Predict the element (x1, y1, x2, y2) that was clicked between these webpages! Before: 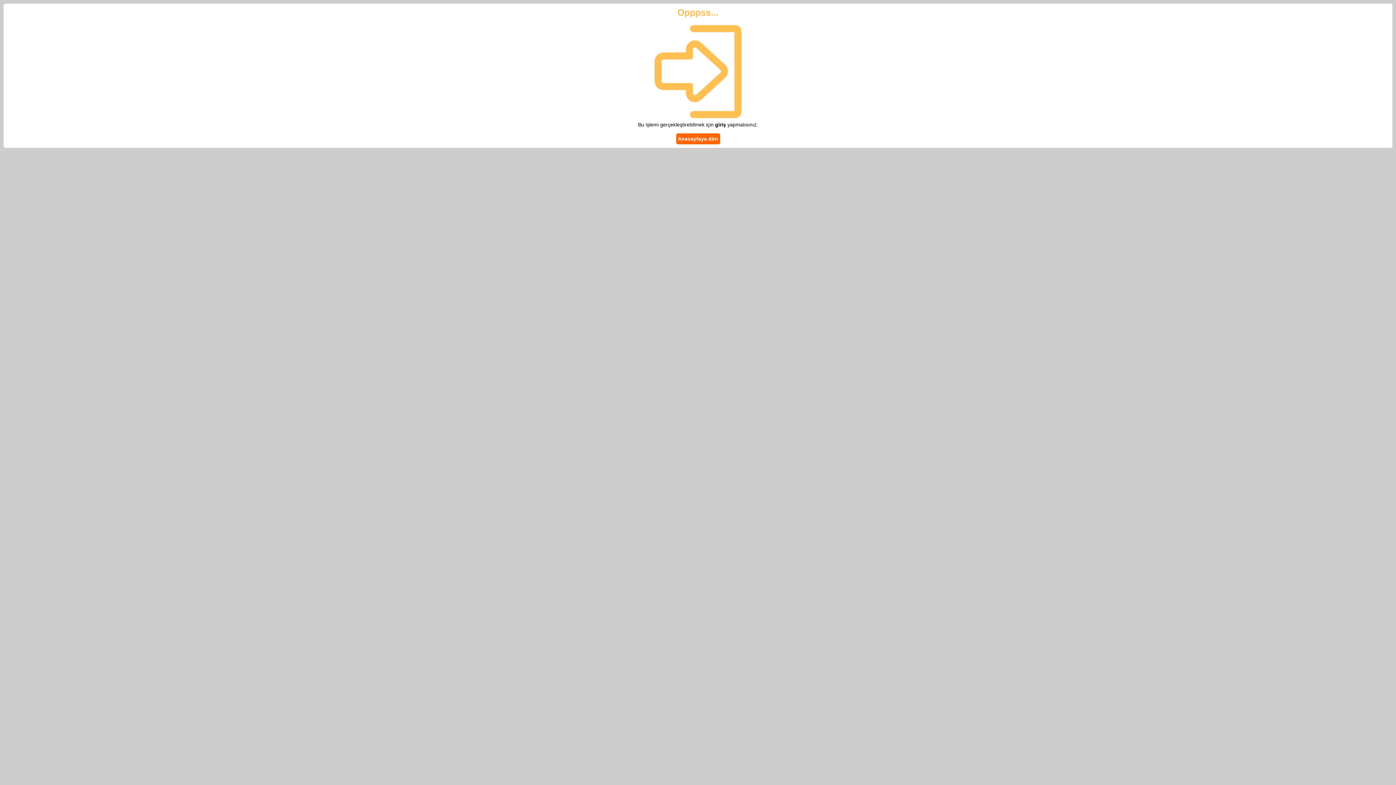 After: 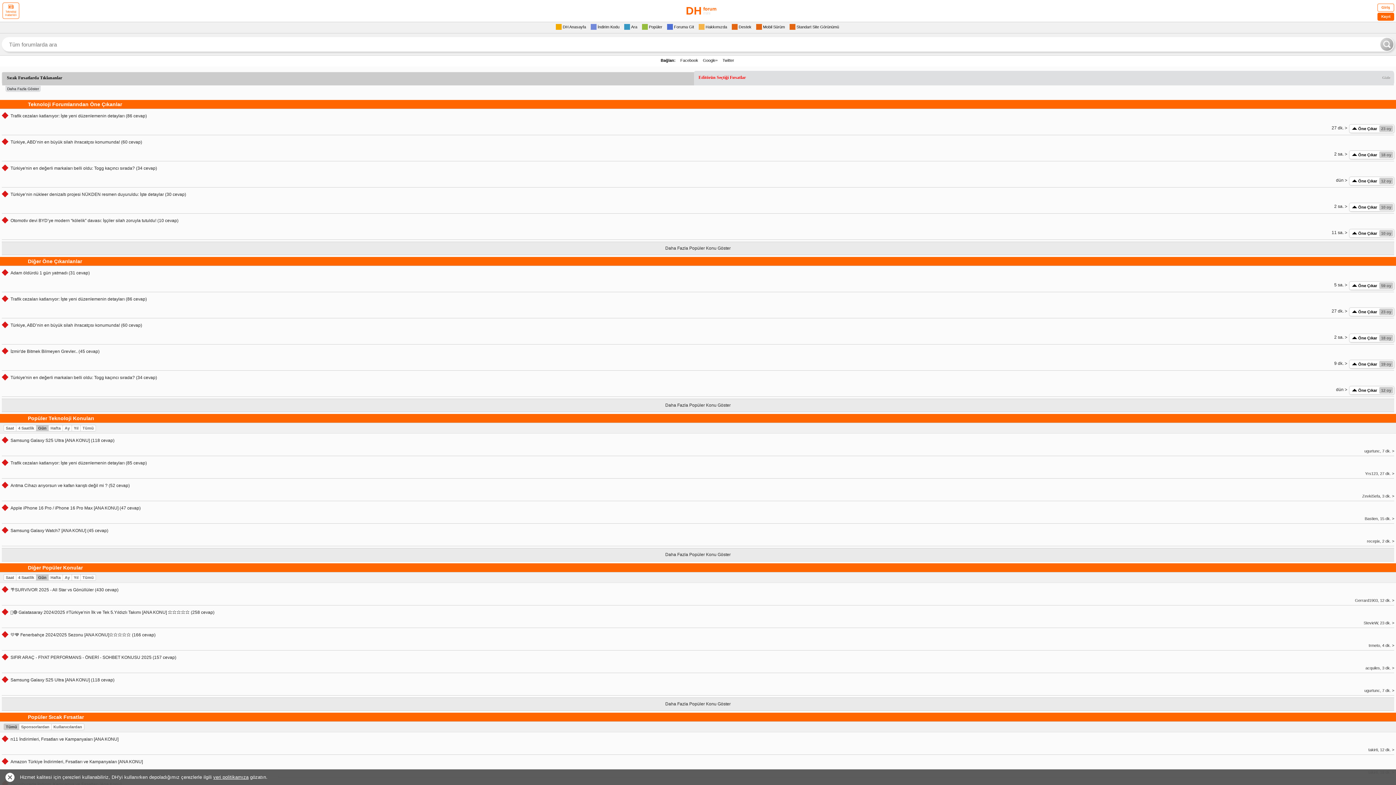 Action: bbox: (676, 133, 720, 144) label: Anasayfaya dön